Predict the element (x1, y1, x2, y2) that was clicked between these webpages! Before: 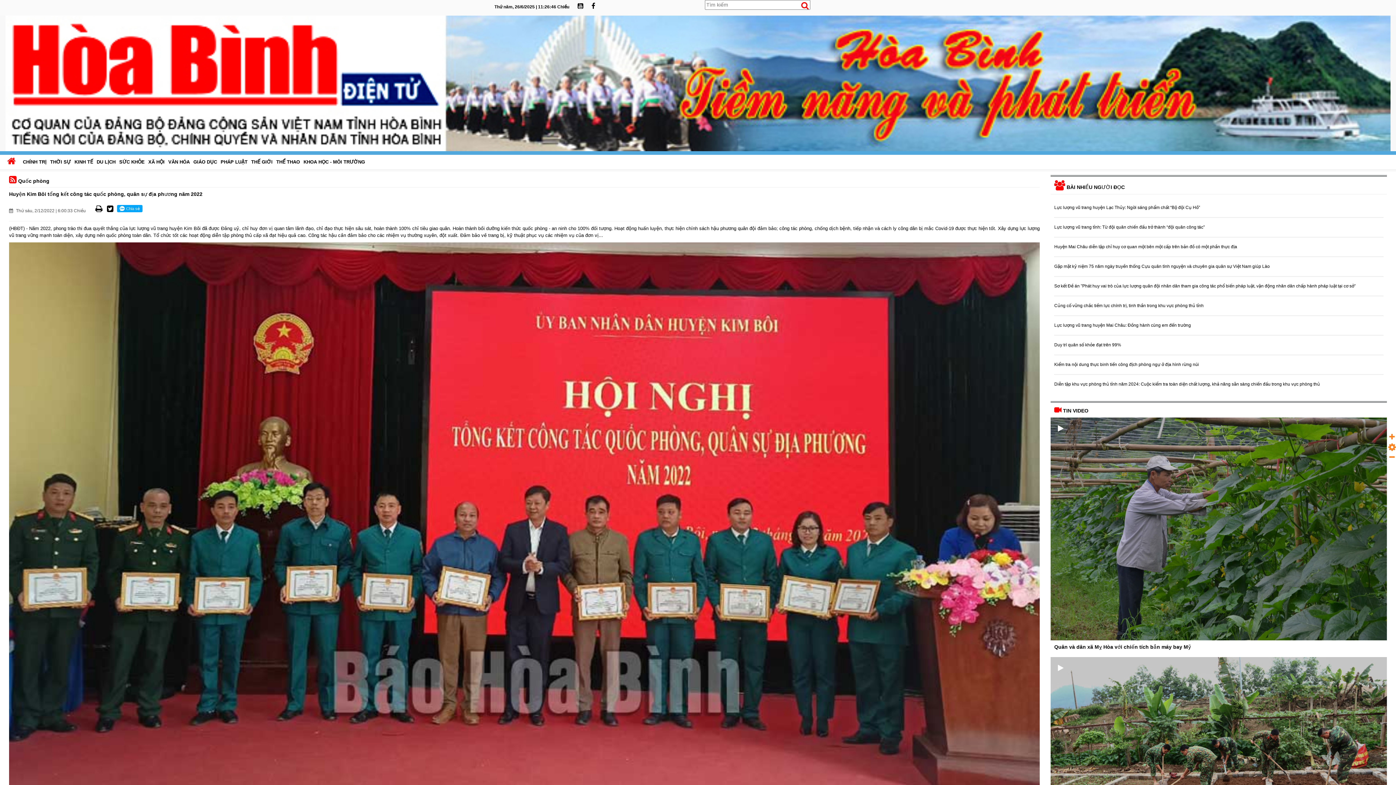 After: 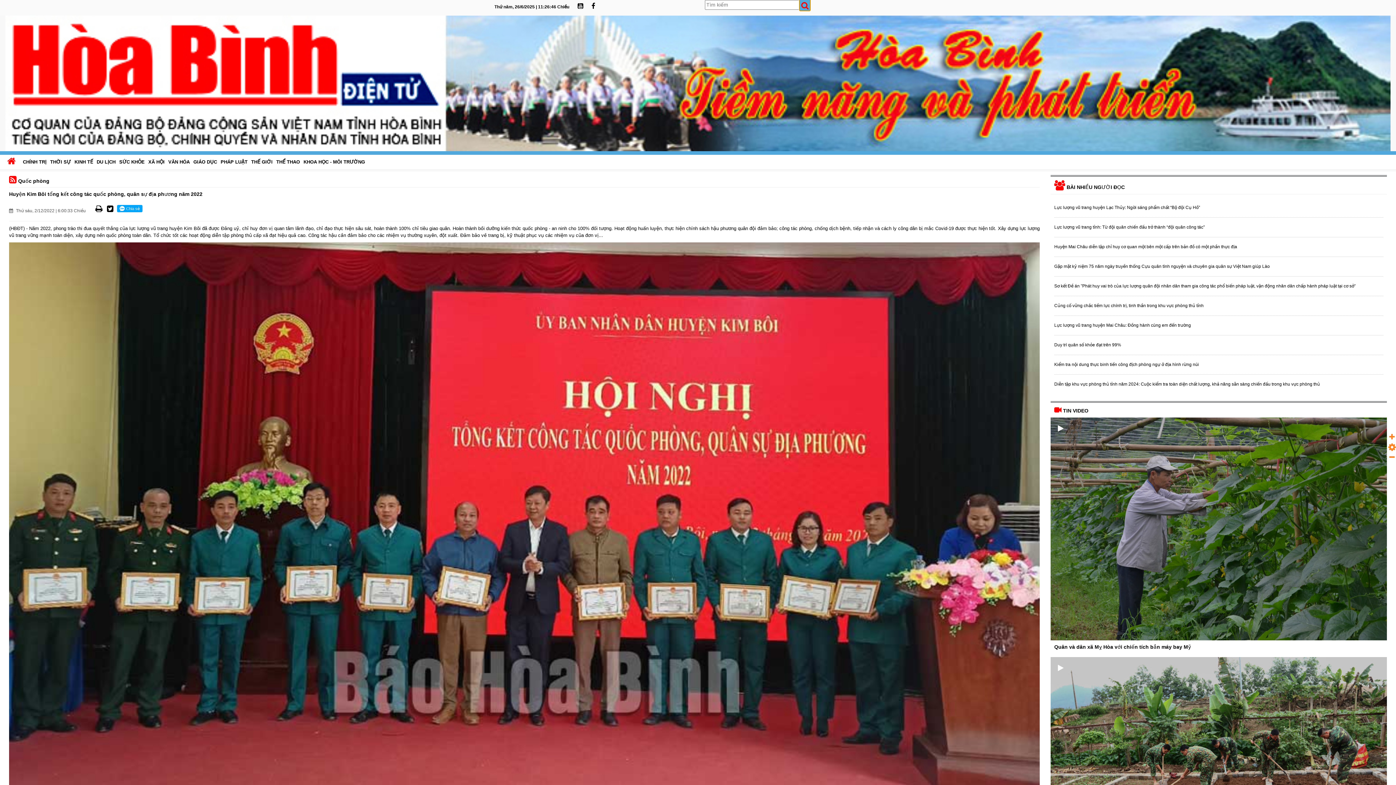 Action: bbox: (799, -1, 810, 10)